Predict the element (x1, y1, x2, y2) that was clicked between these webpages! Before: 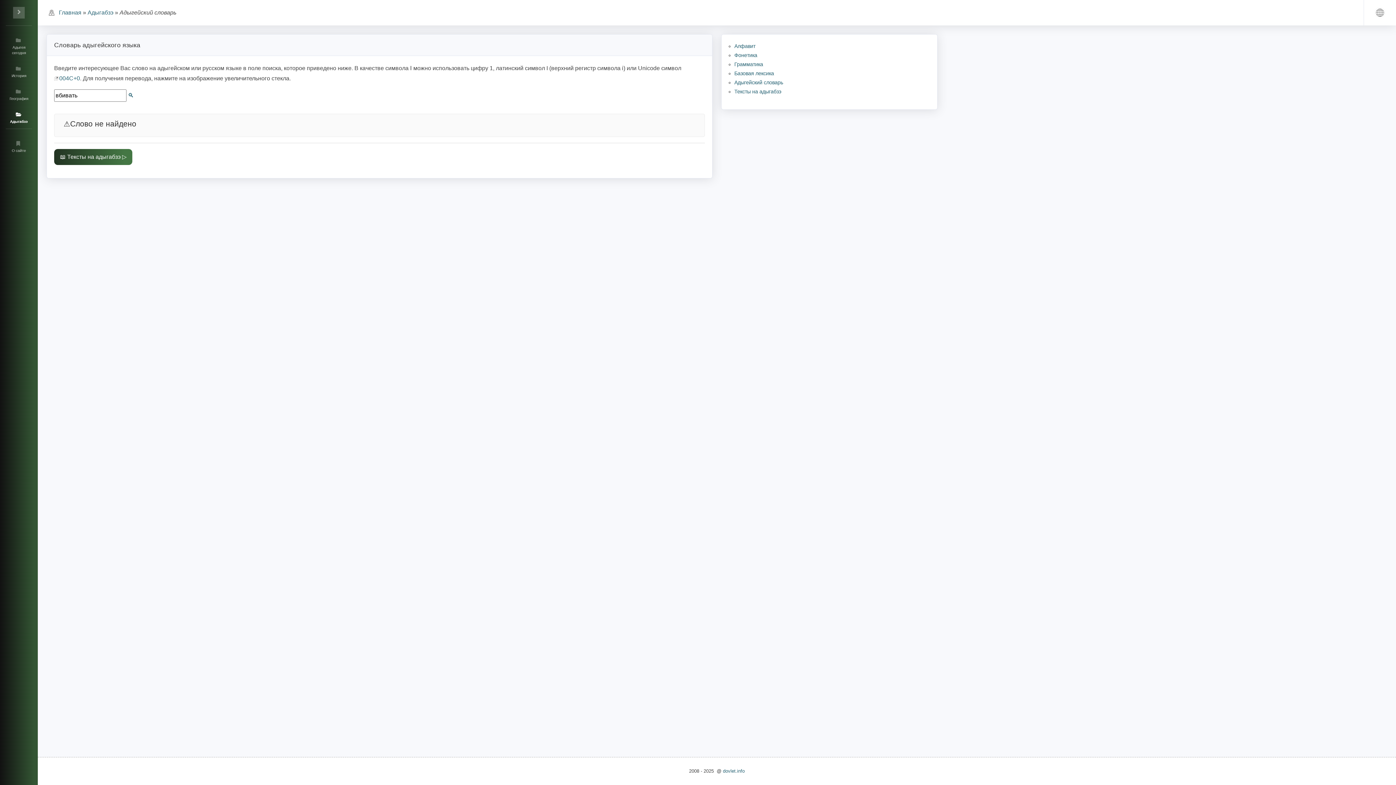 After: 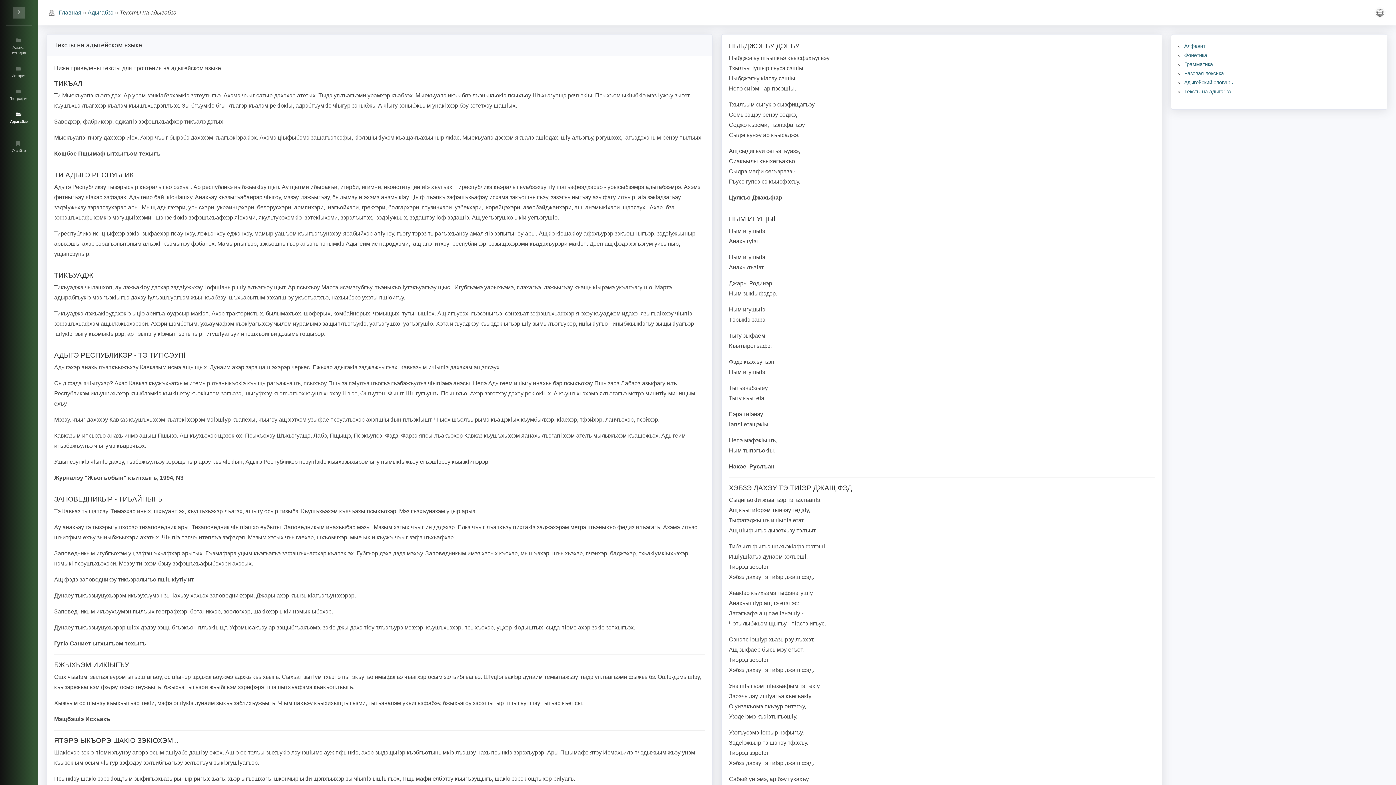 Action: label: Тексты на адыгабзэ bbox: (734, 88, 781, 94)